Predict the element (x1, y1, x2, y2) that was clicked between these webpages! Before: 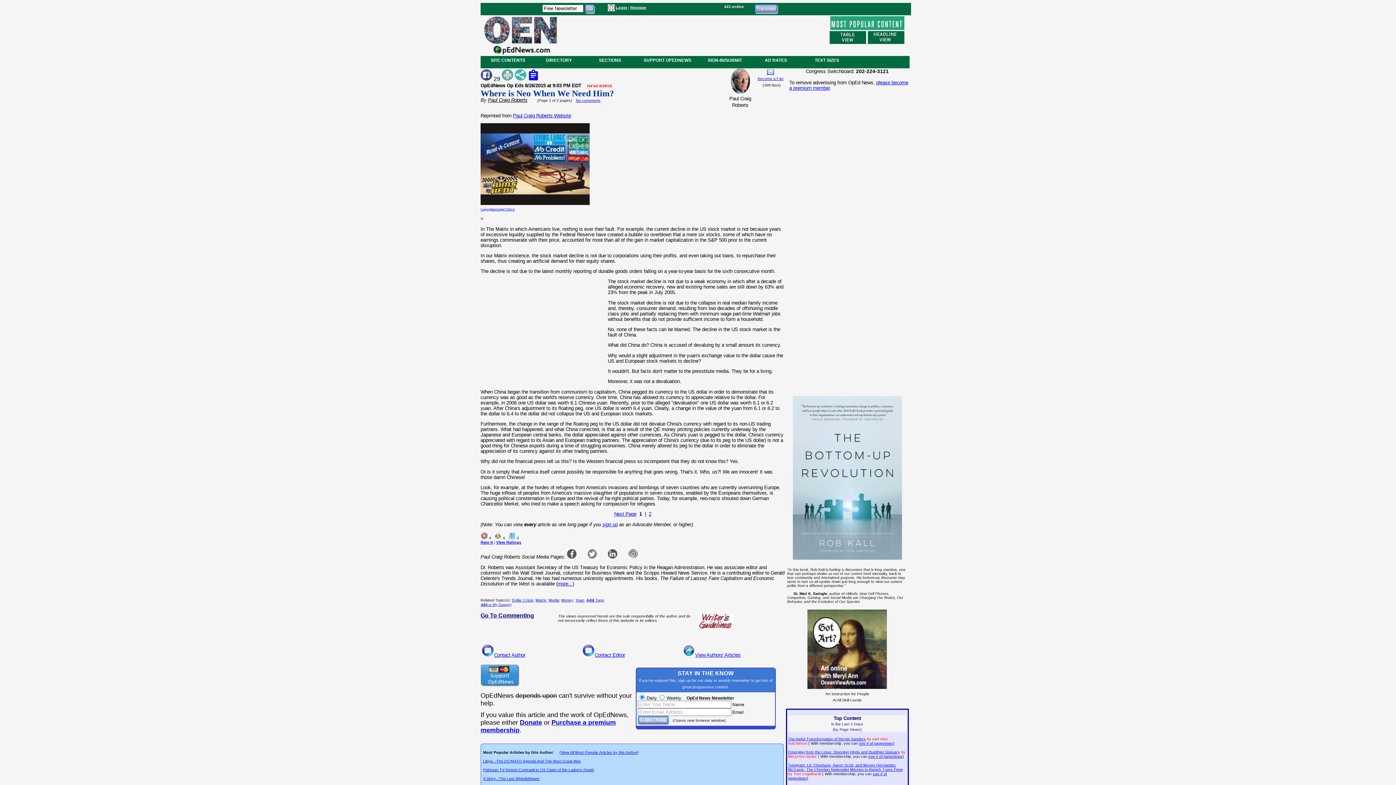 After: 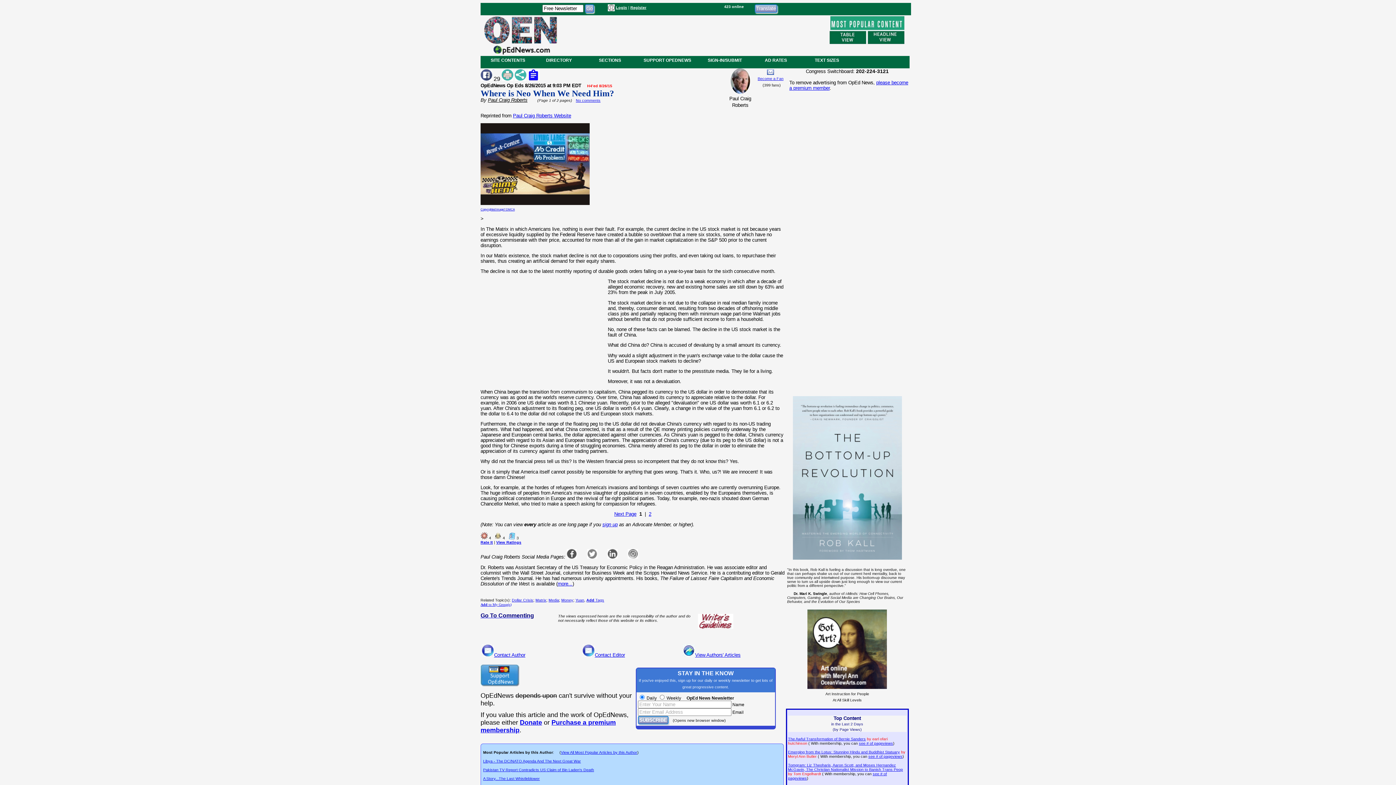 Action: bbox: (607, 554, 617, 560)